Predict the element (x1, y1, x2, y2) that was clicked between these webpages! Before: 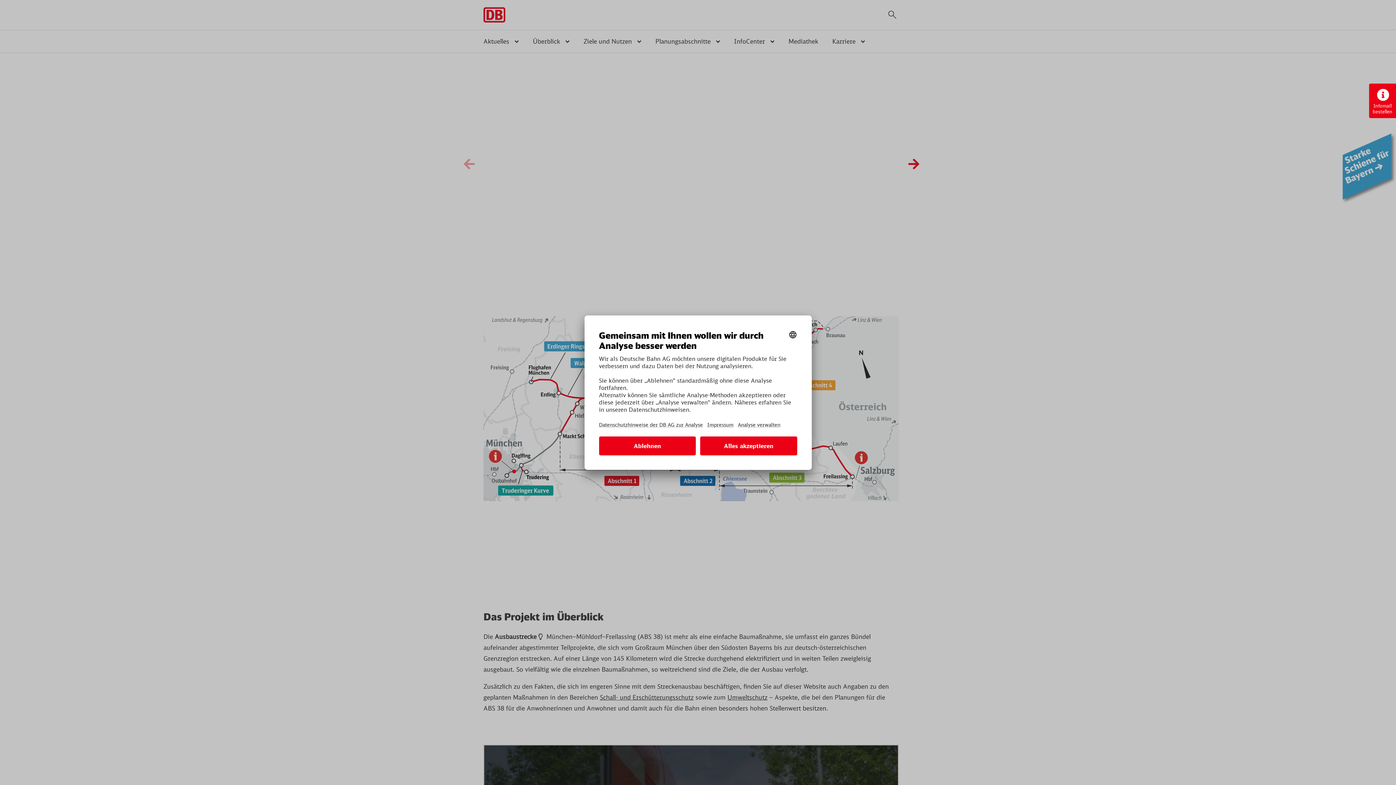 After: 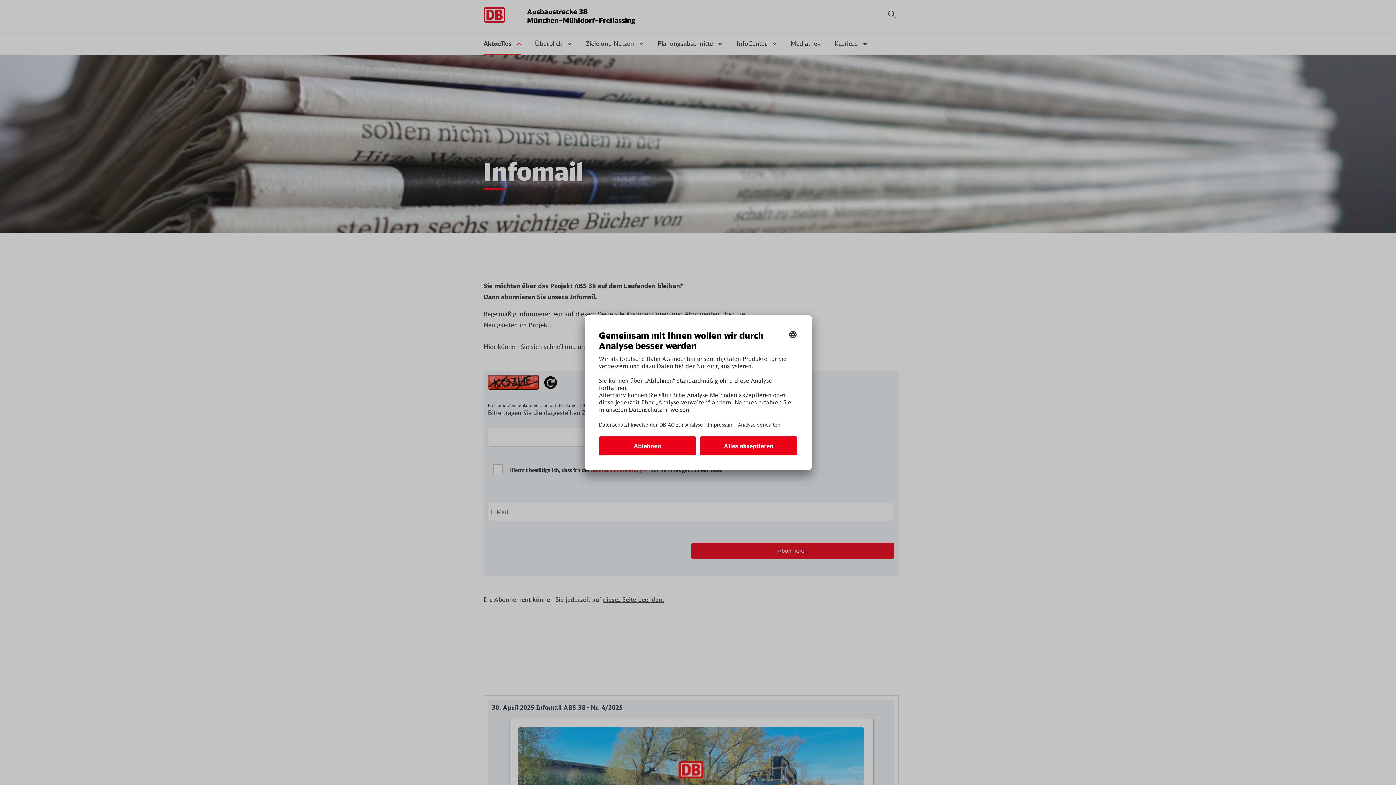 Action: bbox: (1373, 87, 1392, 114) label: Infomail
bestellen